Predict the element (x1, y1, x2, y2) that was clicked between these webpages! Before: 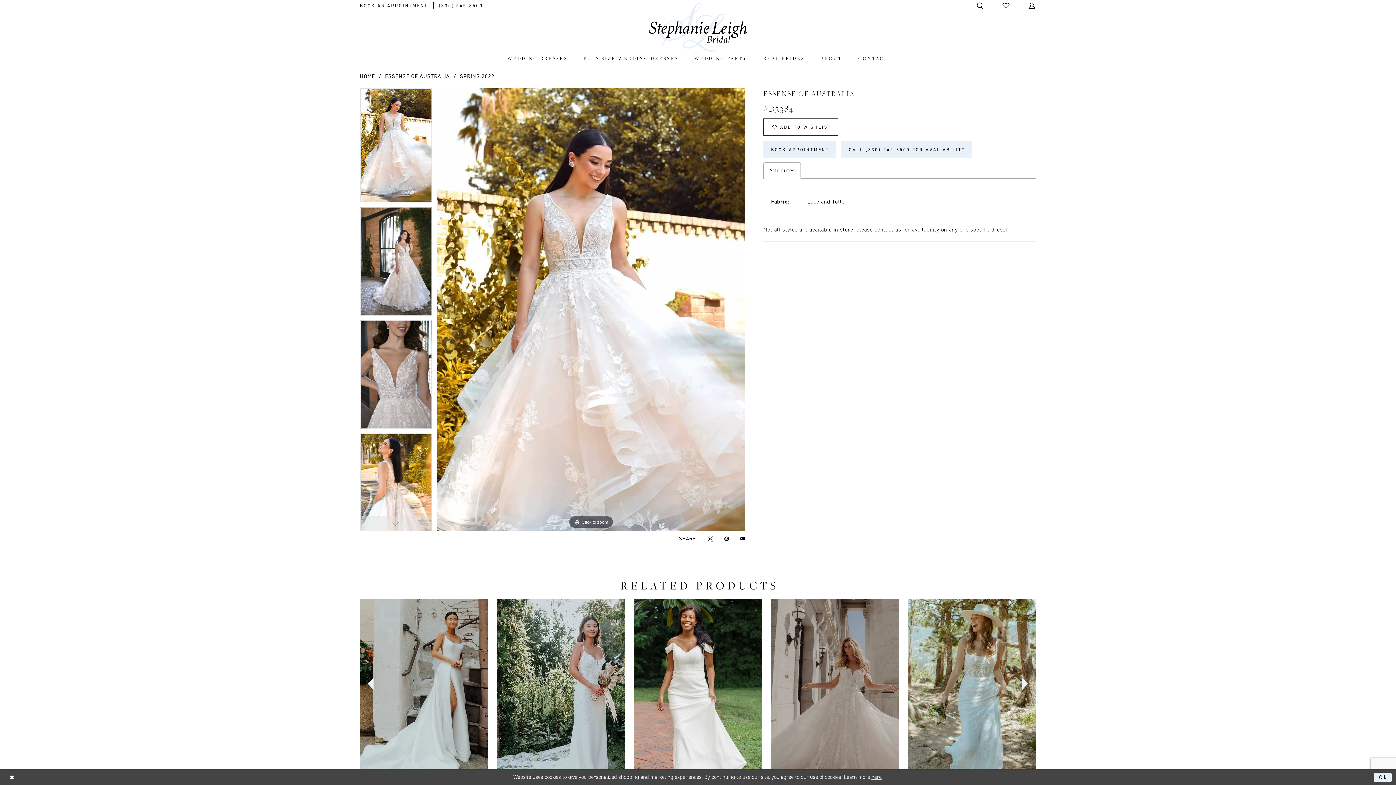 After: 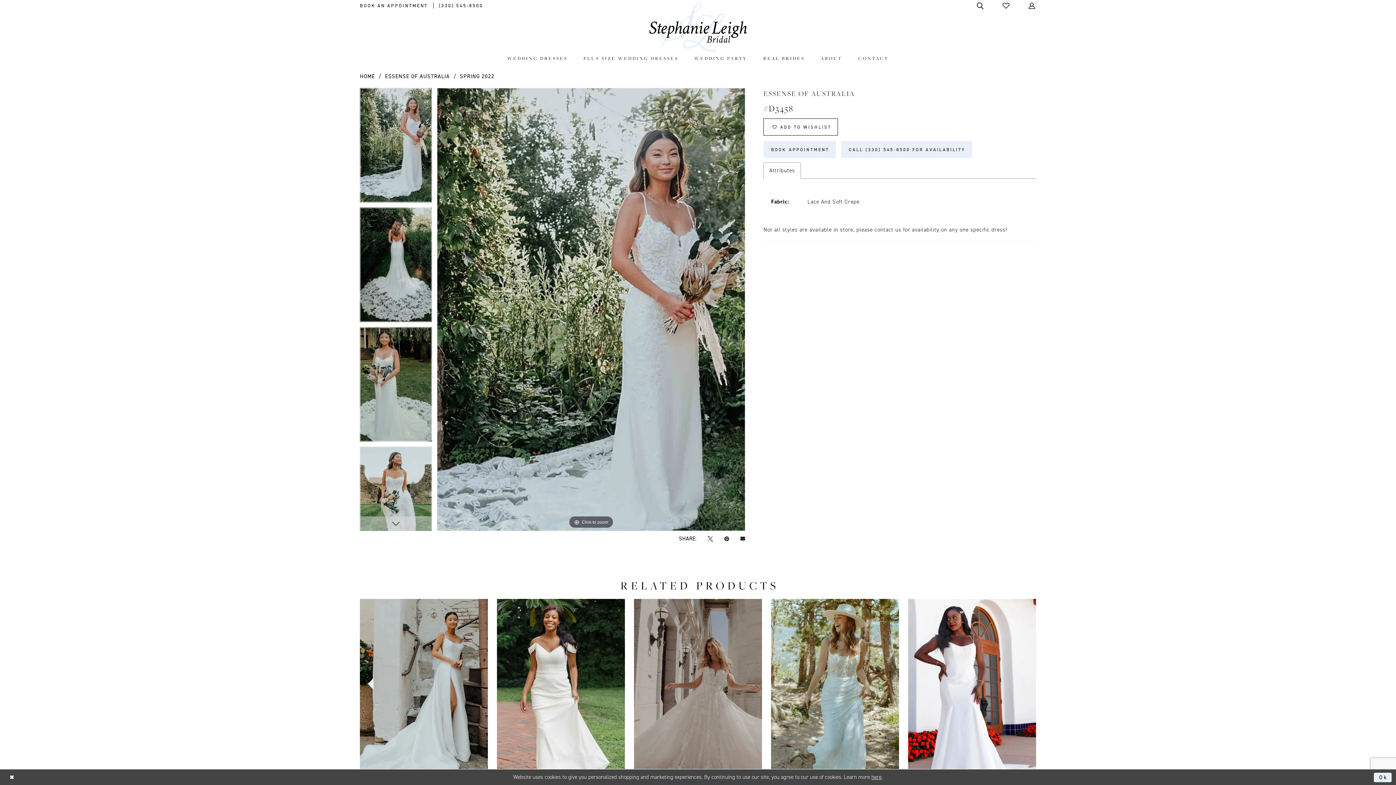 Action: bbox: (497, 599, 625, 769) label: Visit Essense of Australia #D3458 Page